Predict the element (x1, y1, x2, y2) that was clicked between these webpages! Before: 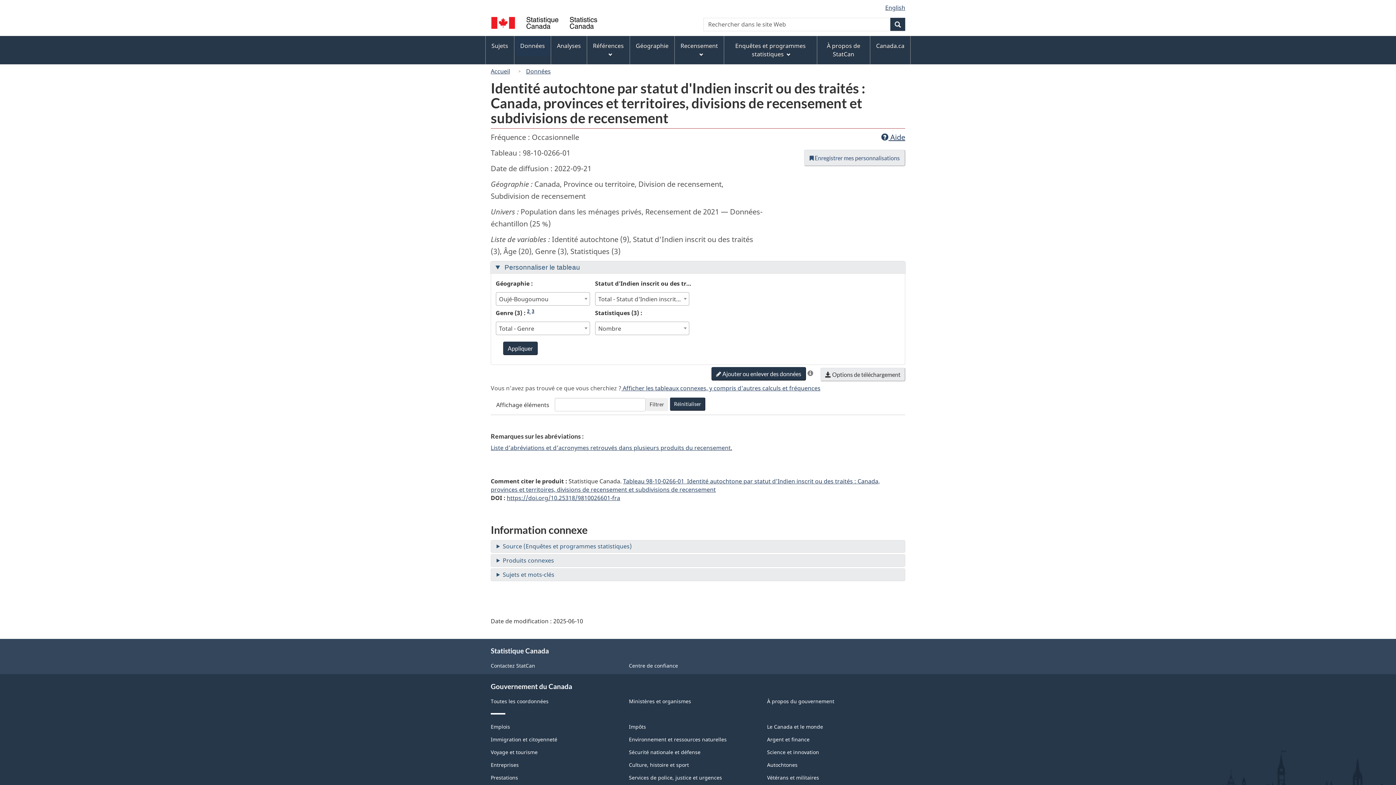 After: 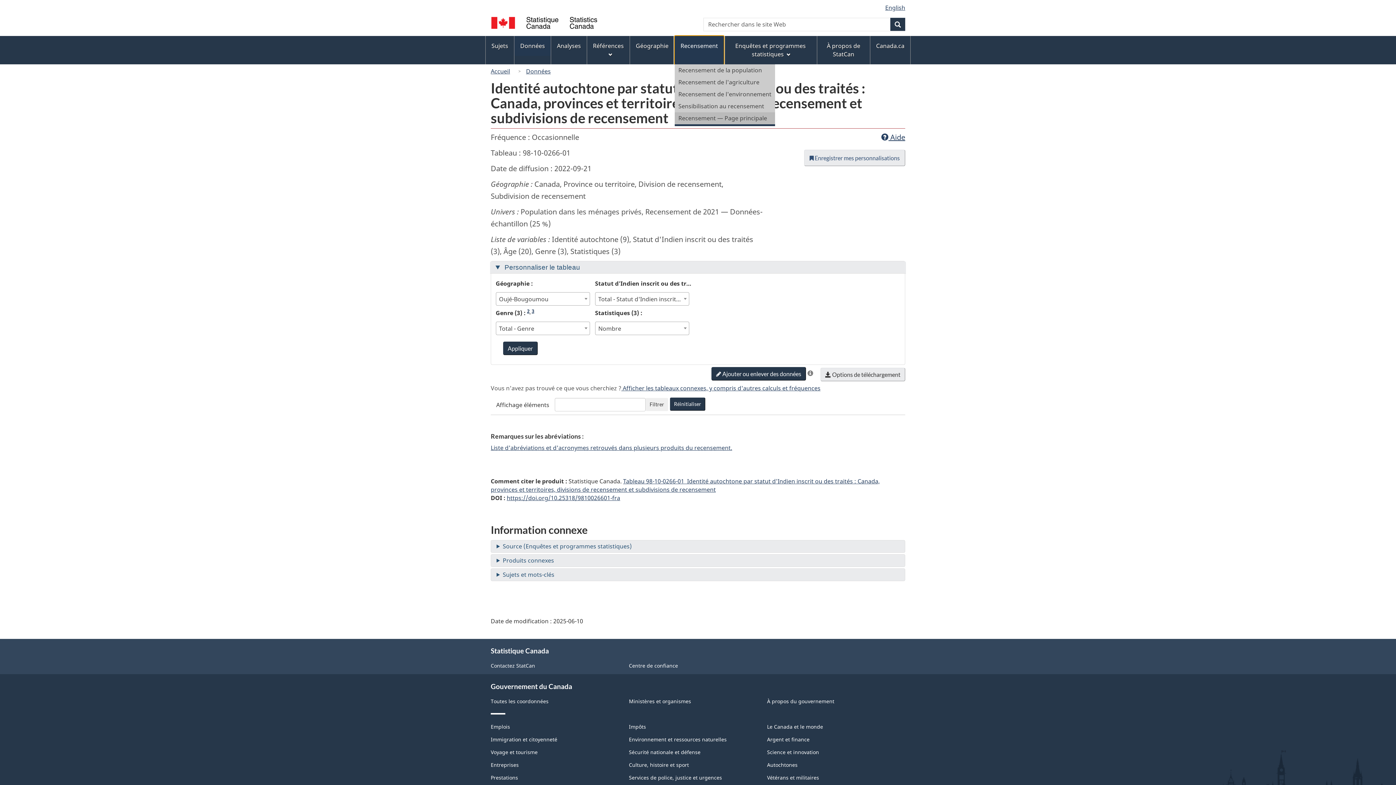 Action: bbox: (674, 36, 724, 64) label: Recensement